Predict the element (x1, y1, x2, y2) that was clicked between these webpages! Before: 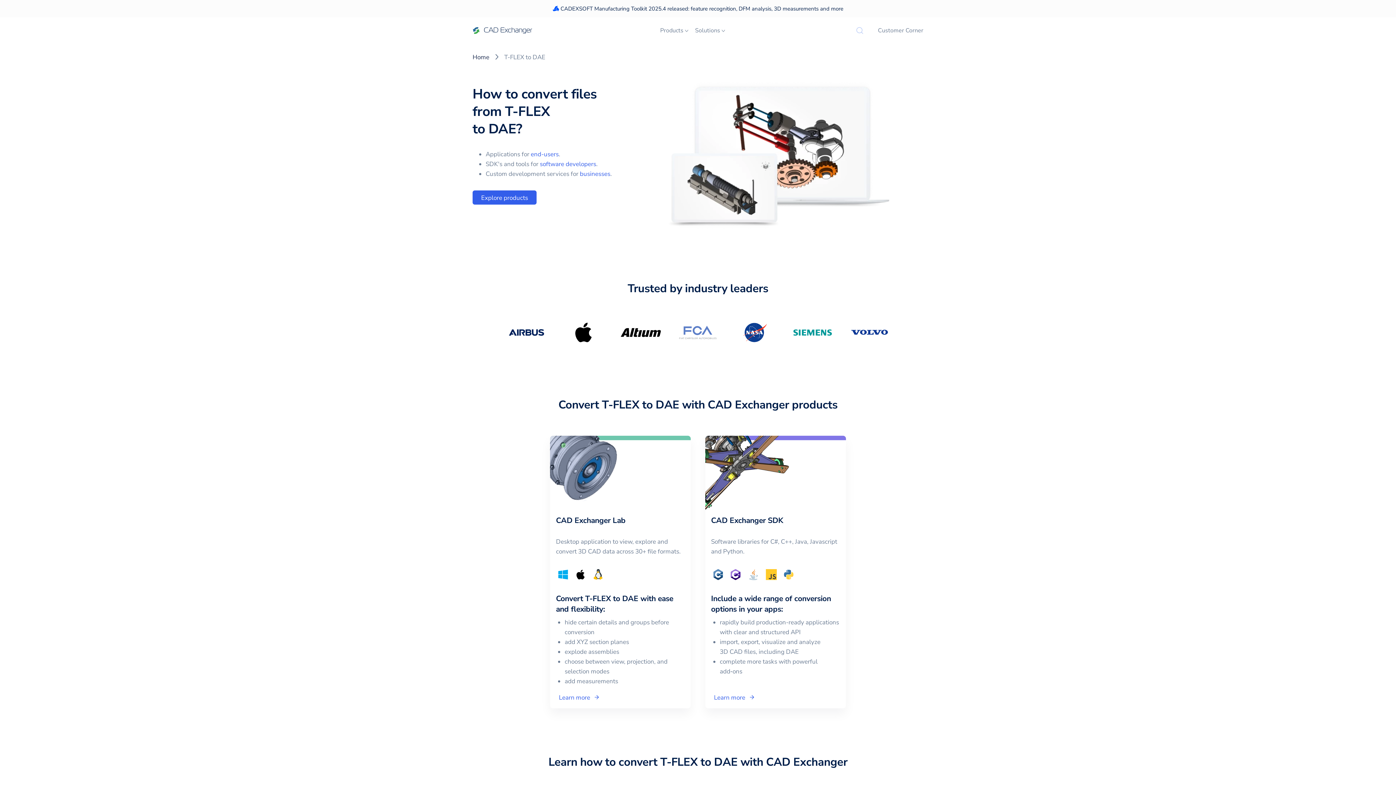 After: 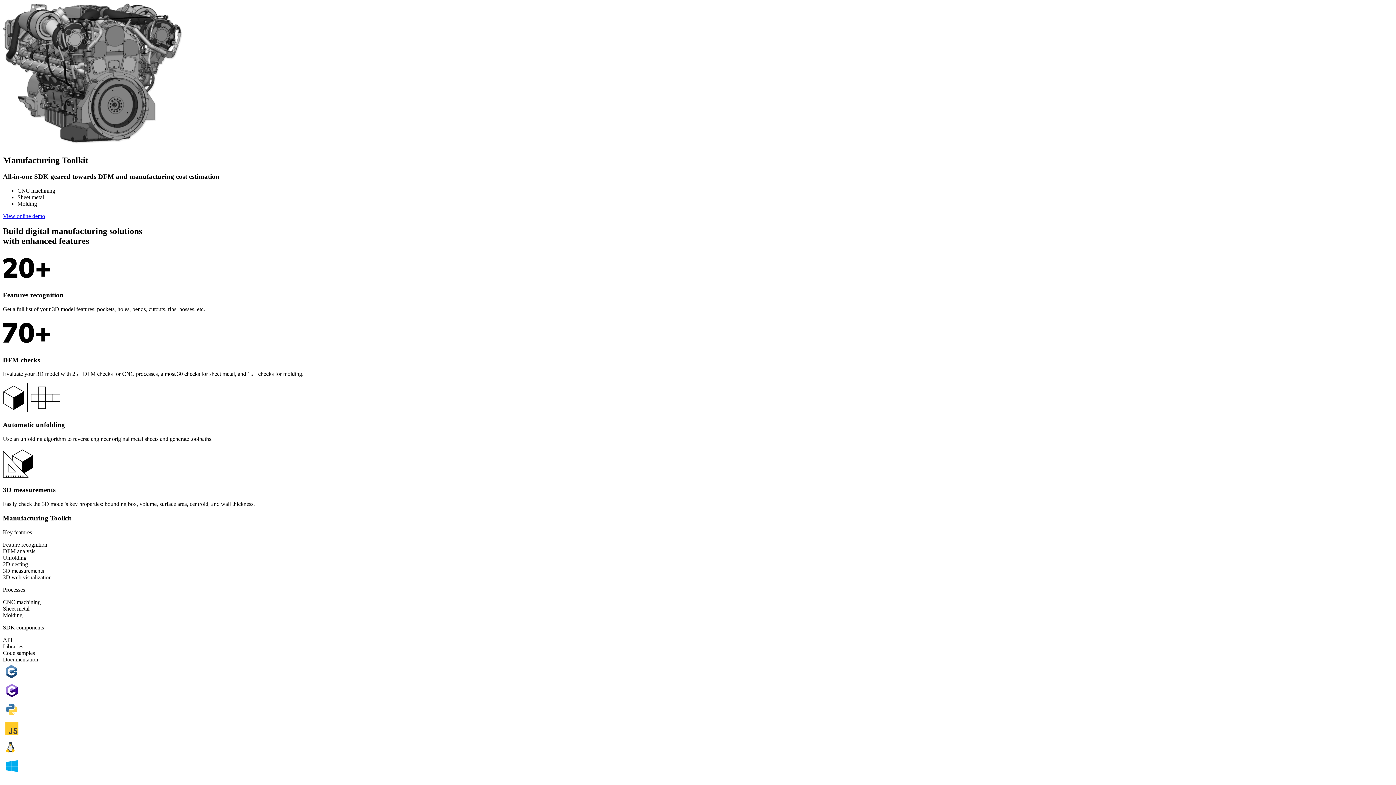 Action: bbox: (0, 0, 1396, 17) label: CADEXSOFT Manufacturing Toolkit 2025.4 released: feature recognition, DFM analysis, 3D measurements and more